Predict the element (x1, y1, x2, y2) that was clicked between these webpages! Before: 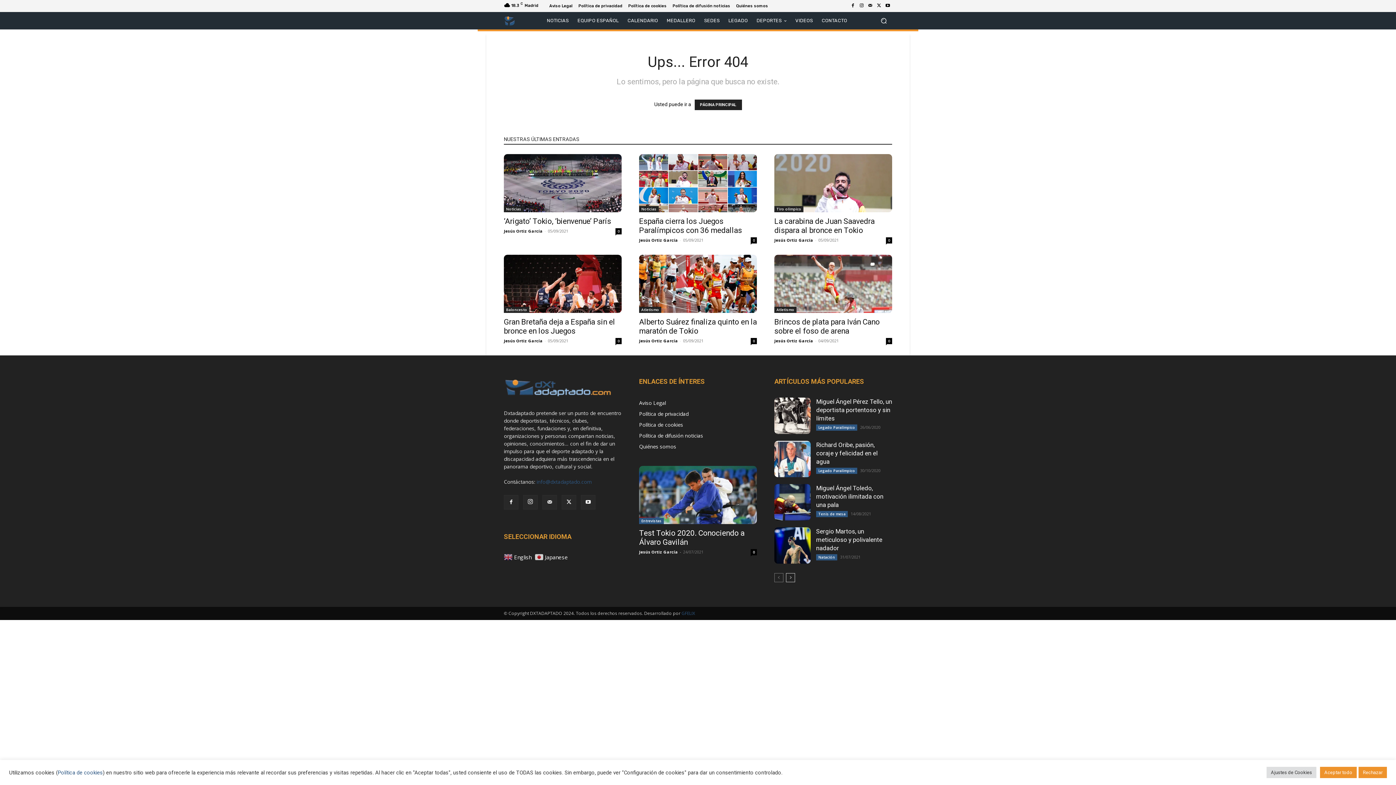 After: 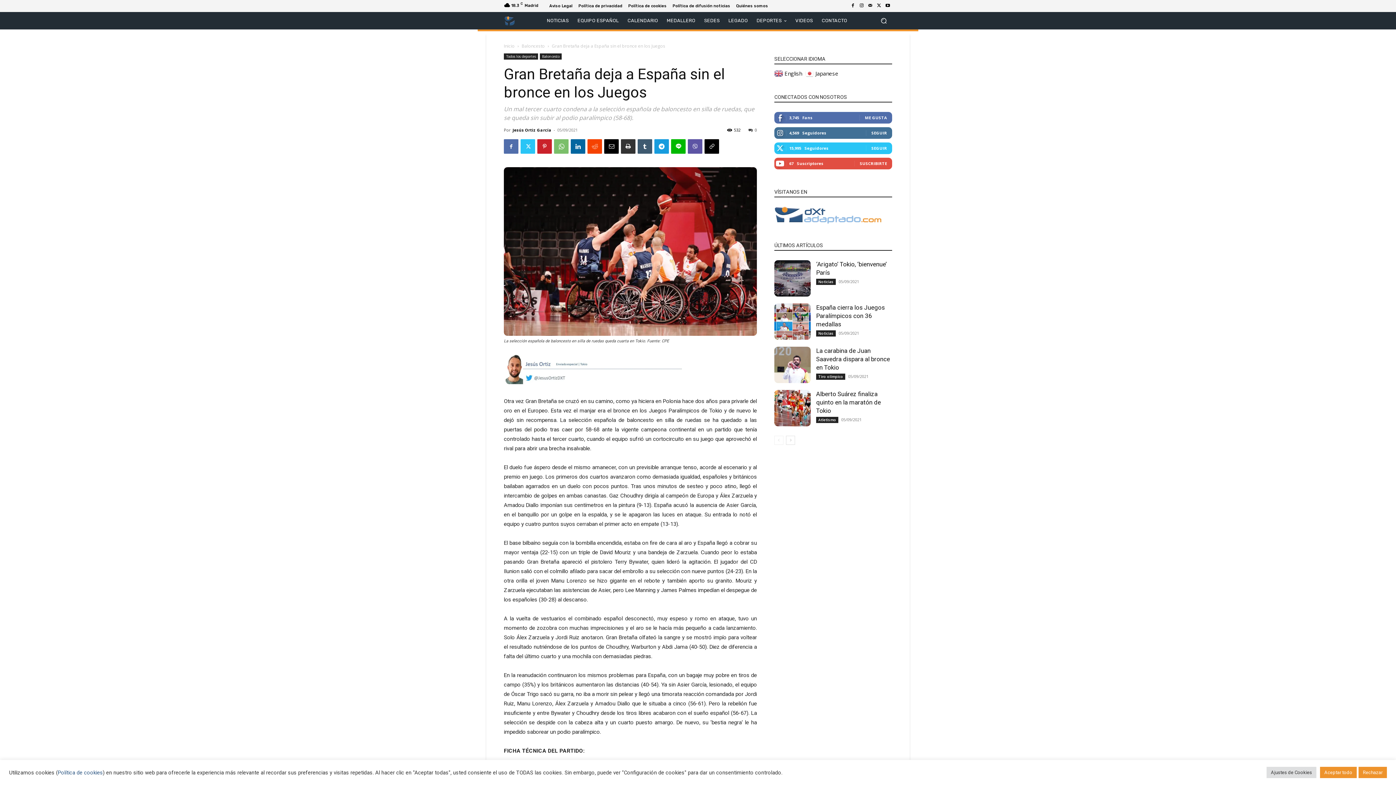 Action: label: Gran Bretaña deja a España sin el bronce en los Juegos bbox: (504, 317, 615, 335)